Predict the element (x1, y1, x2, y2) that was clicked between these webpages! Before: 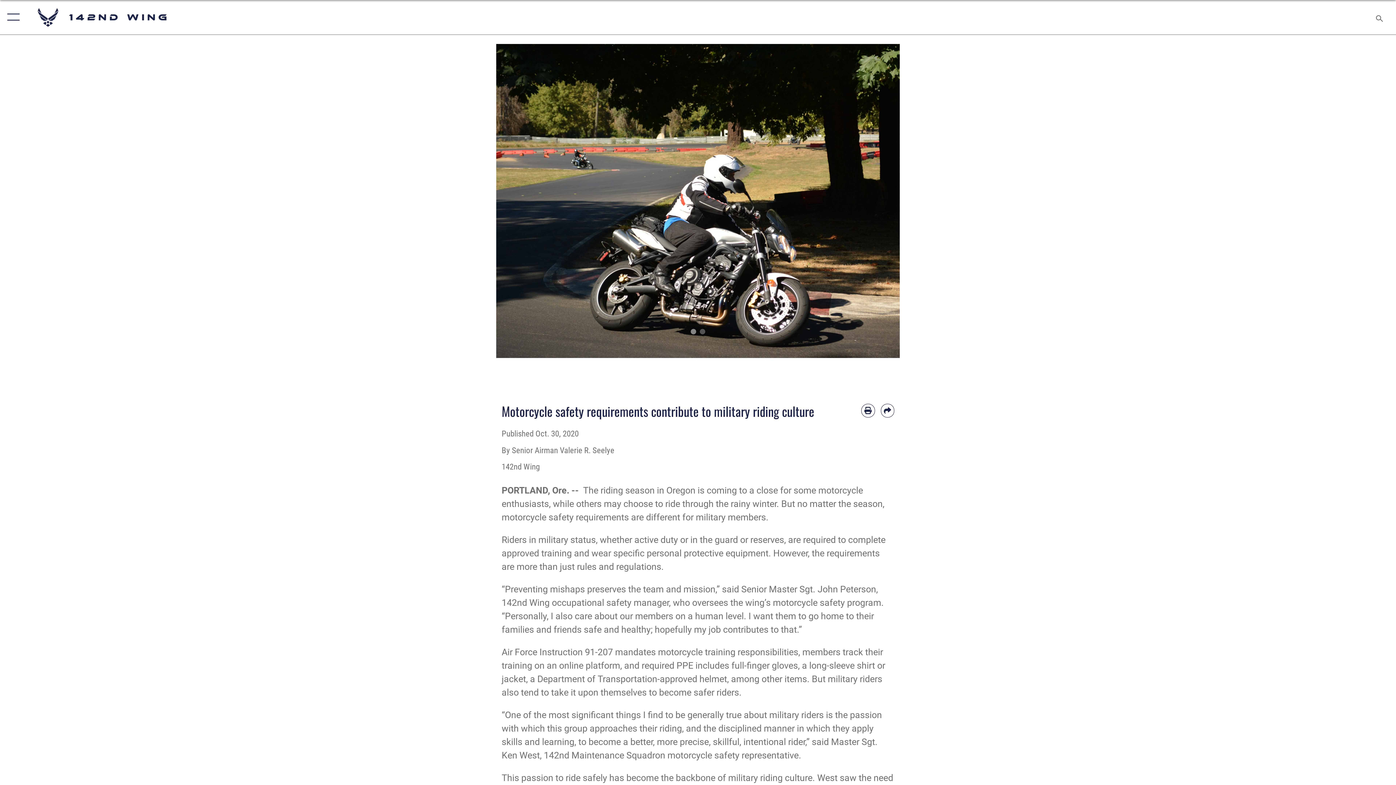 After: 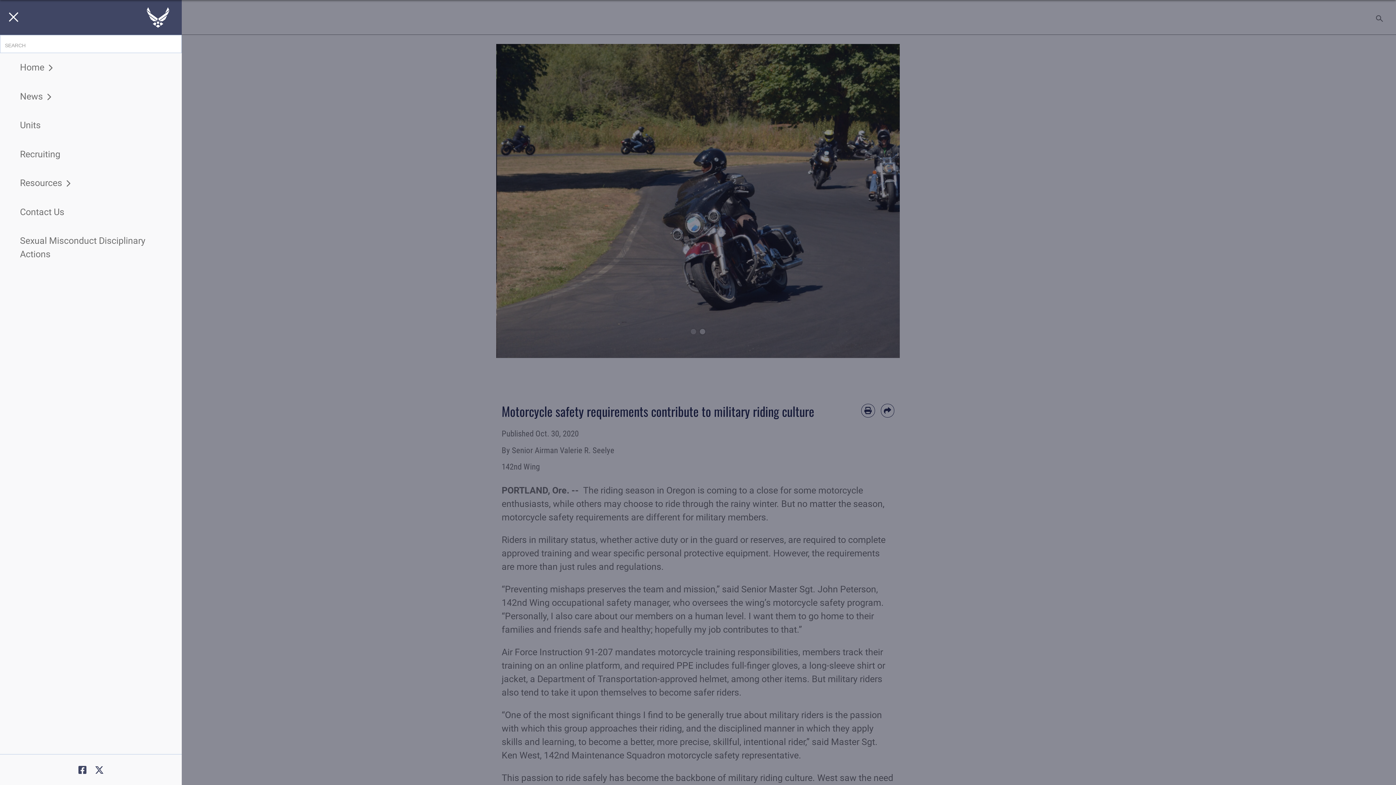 Action: bbox: (0, 0, 23, 34) label: Show or Hide Navigation